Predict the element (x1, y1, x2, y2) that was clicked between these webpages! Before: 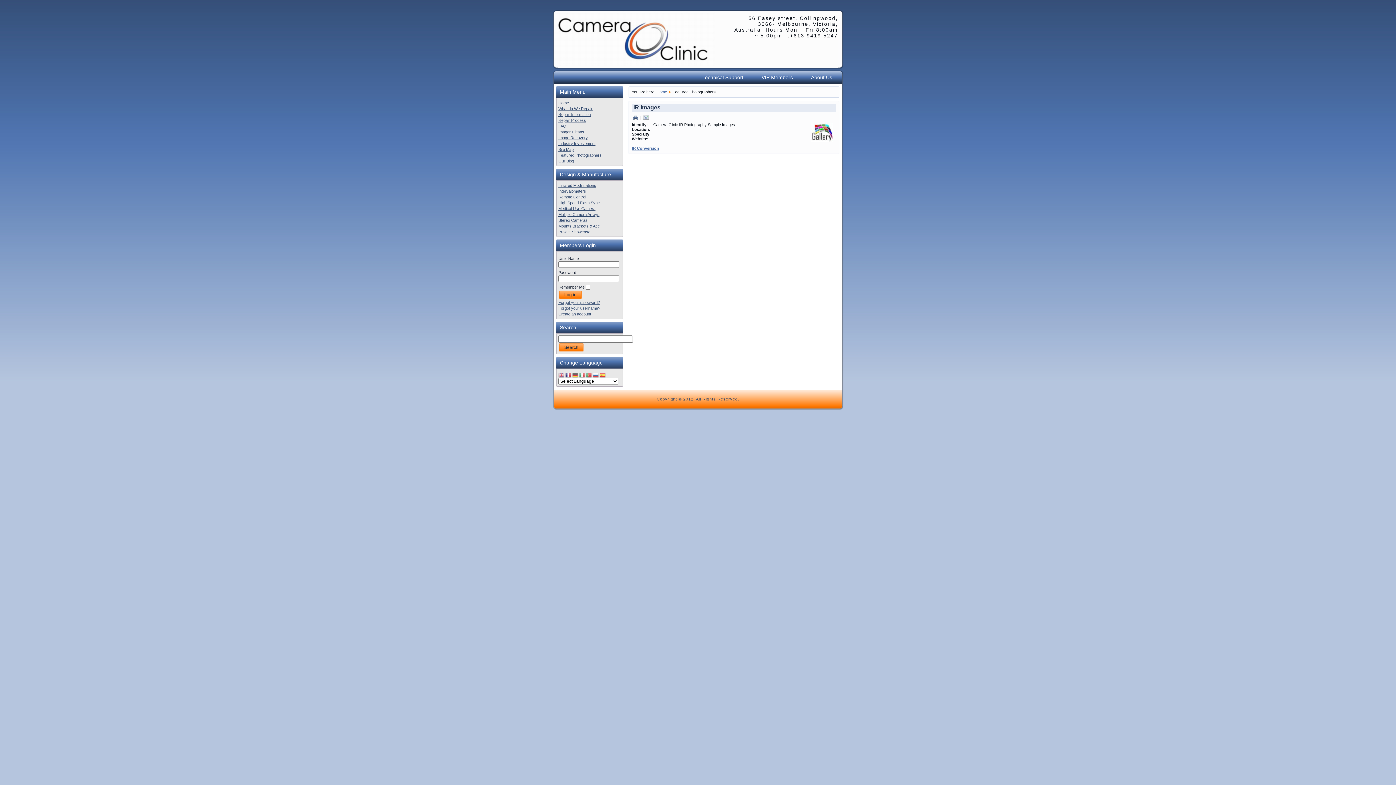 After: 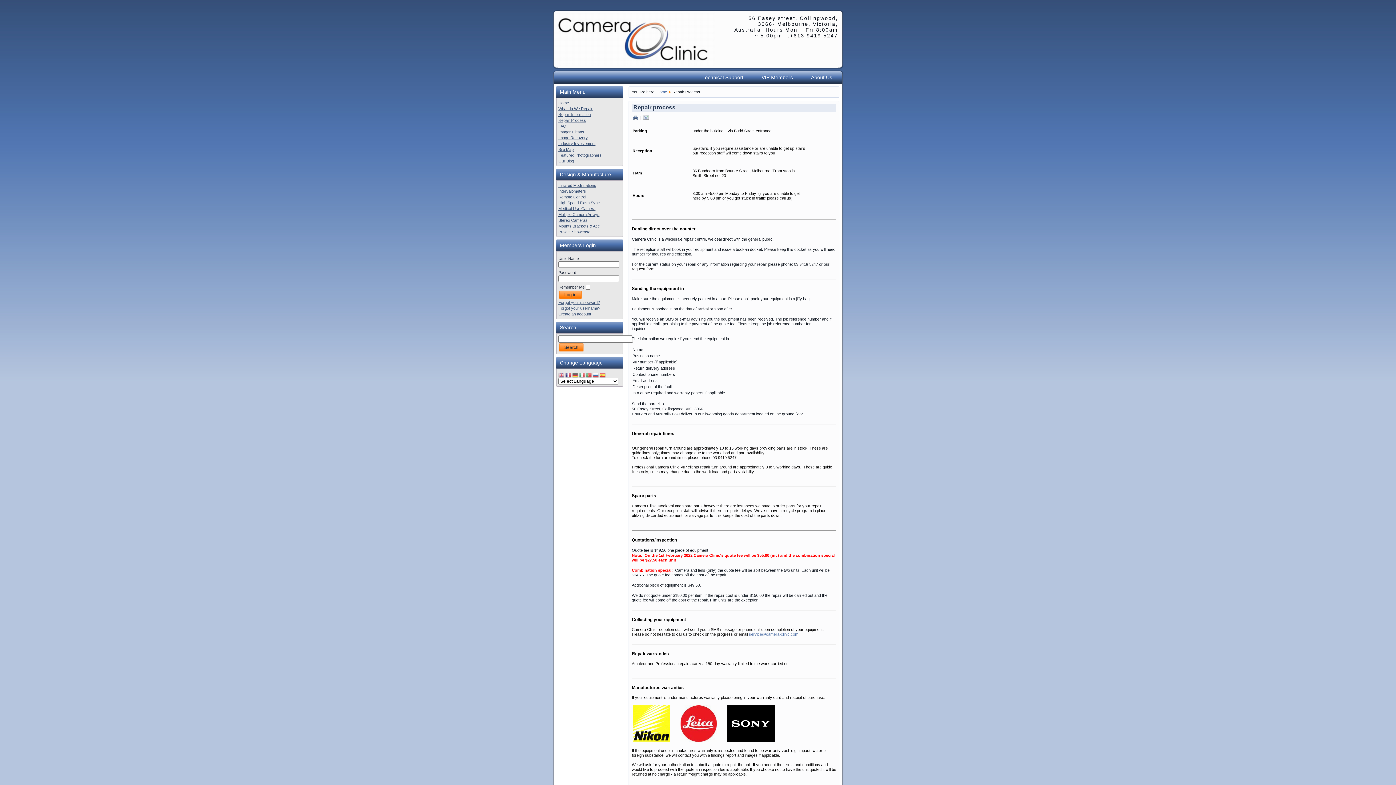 Action: bbox: (558, 118, 586, 122) label: Repair Process